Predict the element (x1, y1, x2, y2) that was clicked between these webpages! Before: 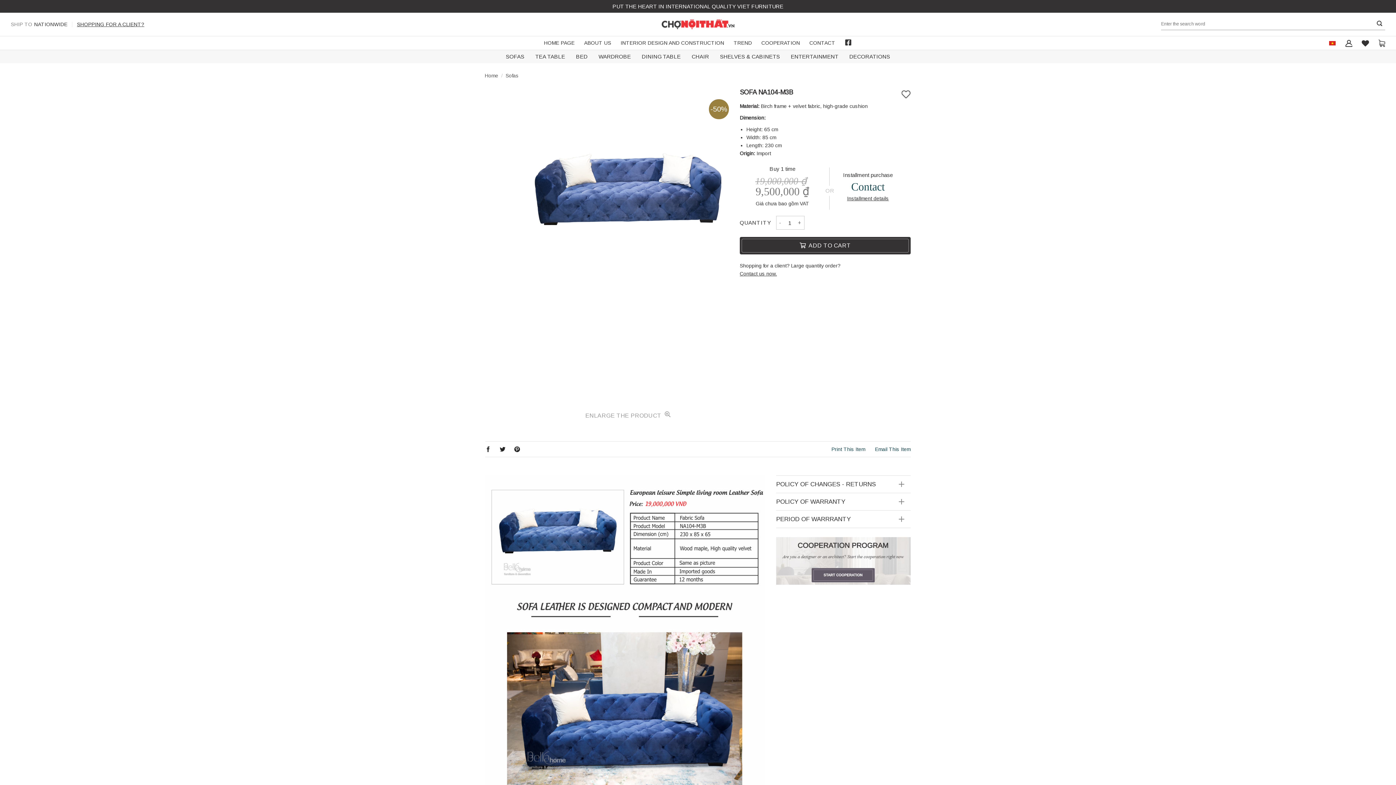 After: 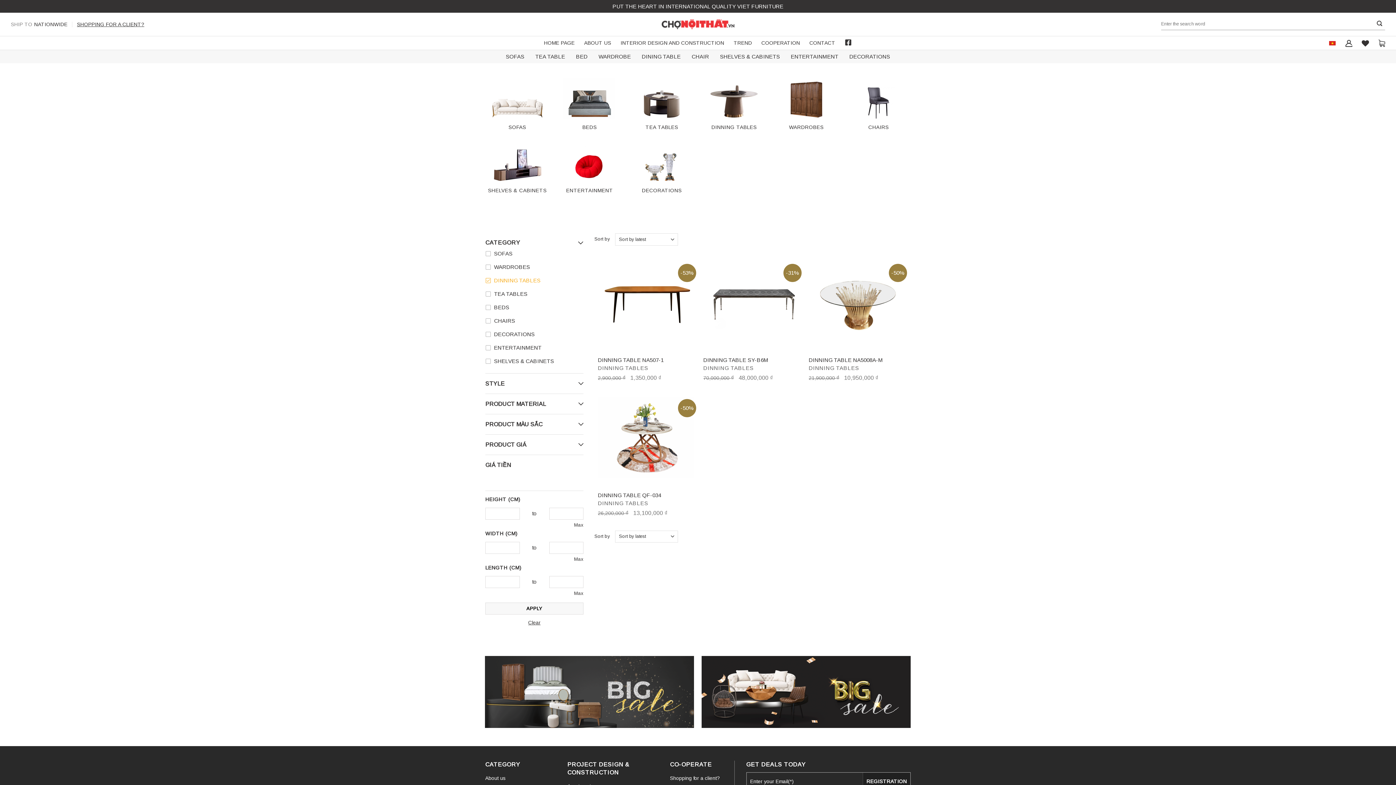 Action: label: DINING TABLE bbox: (642, 50, 680, 63)